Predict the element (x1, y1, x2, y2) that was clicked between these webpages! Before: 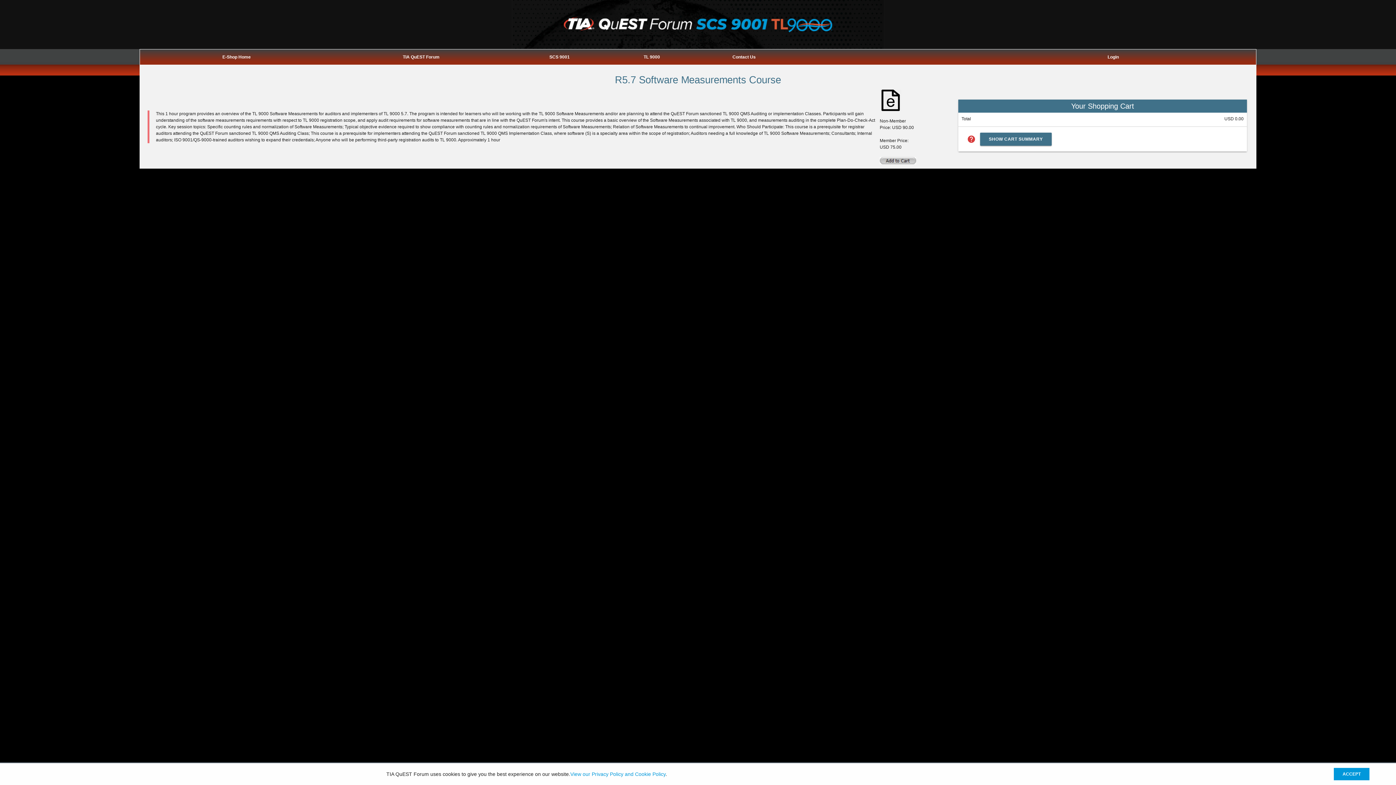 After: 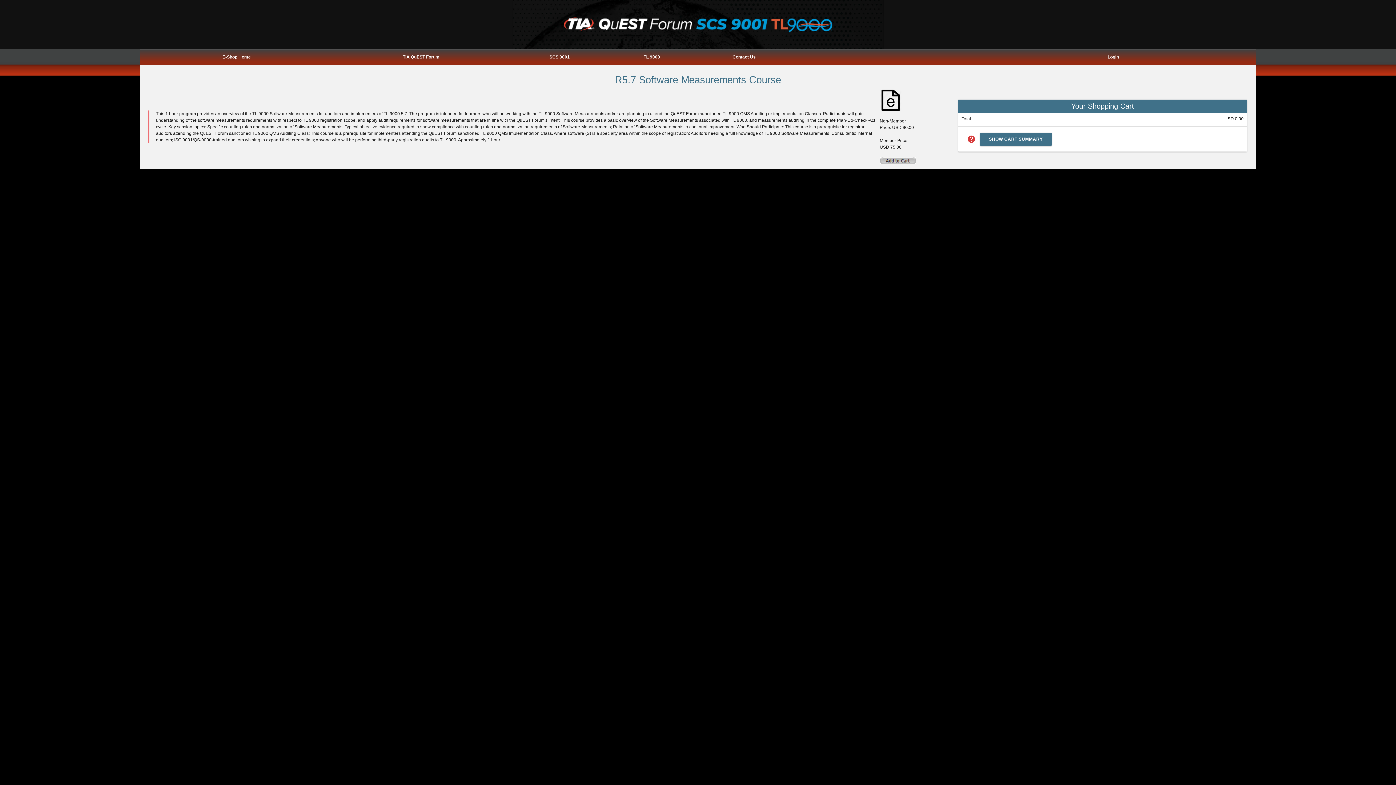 Action: bbox: (1334, 768, 1369, 780) label: ACCEPT